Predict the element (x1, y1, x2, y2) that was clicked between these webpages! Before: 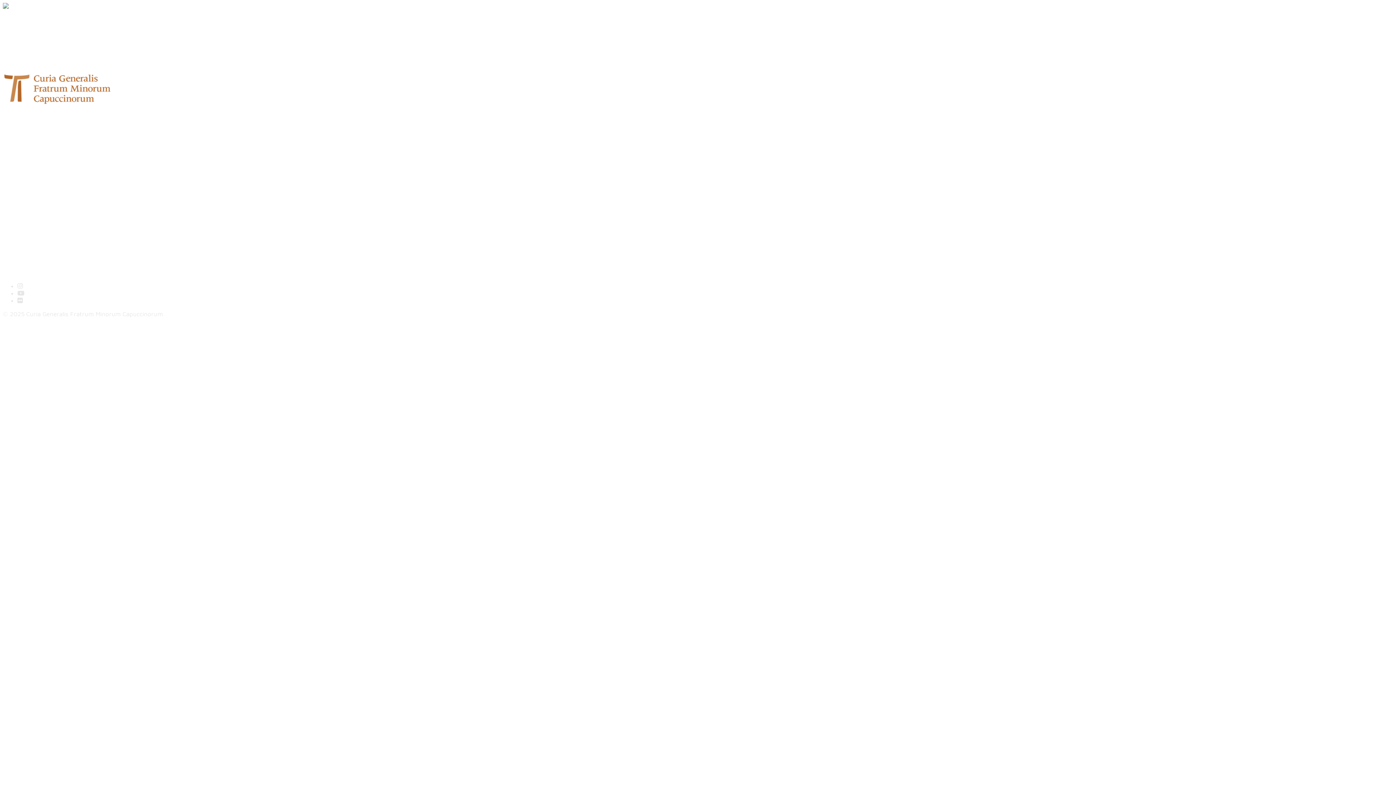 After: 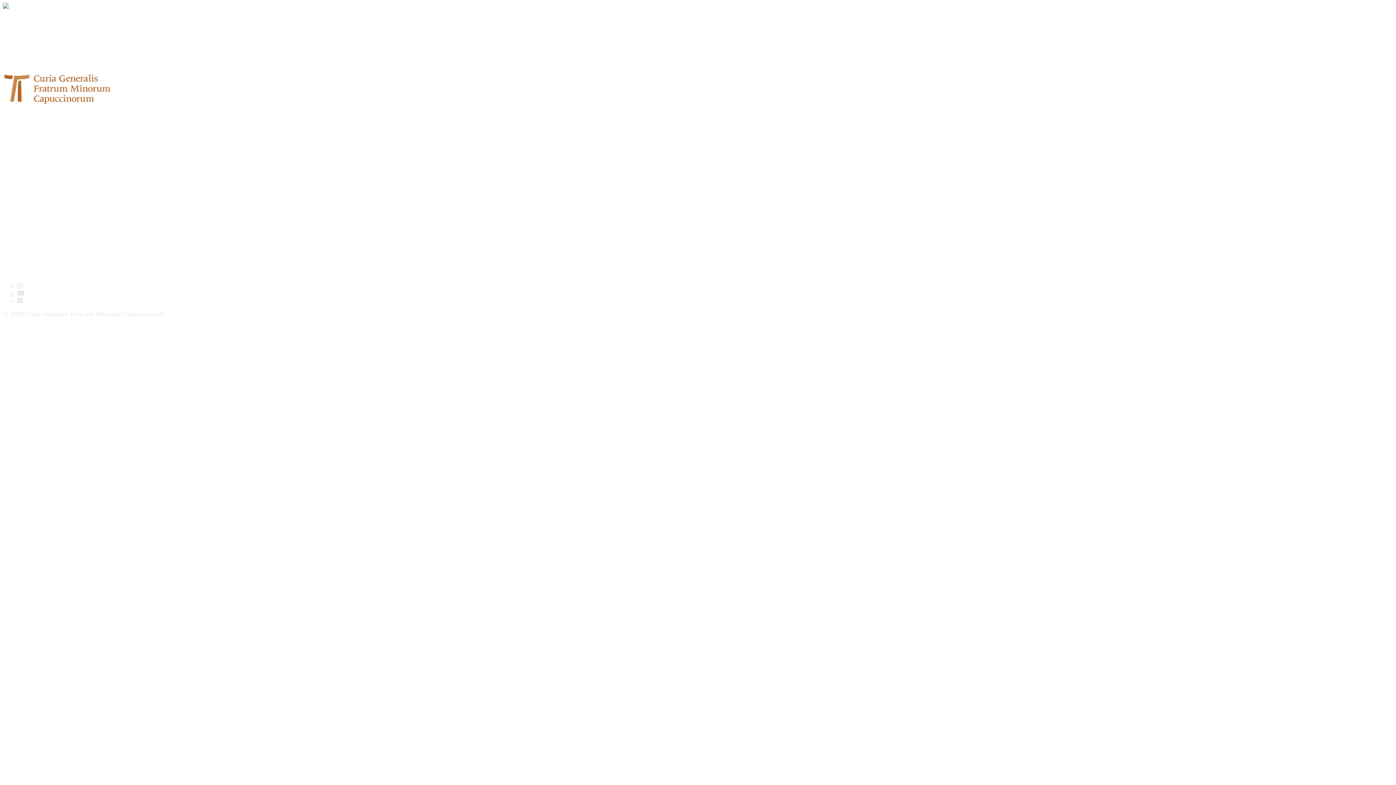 Action: label:  Français bbox: (2, 2, 69, 10)